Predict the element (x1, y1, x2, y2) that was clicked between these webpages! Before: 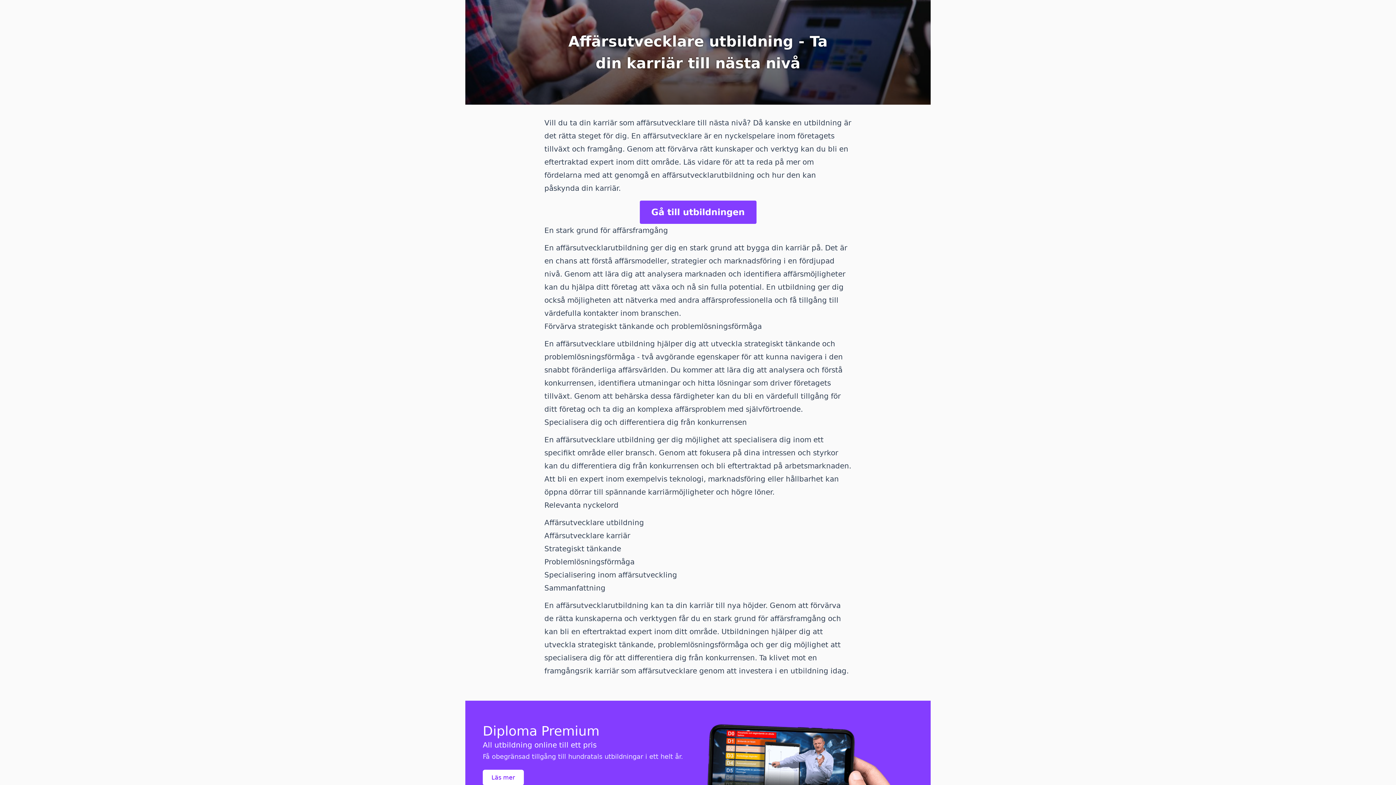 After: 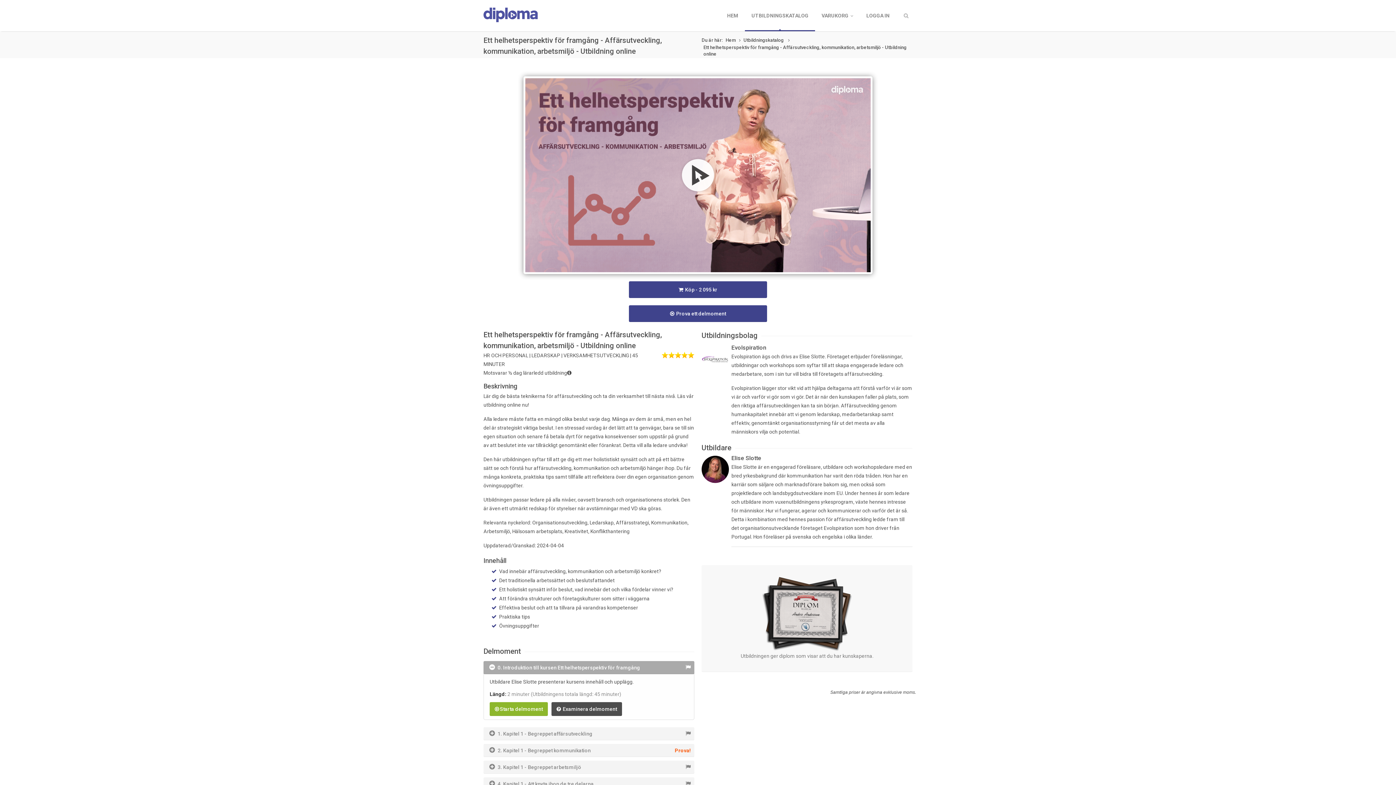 Action: label: Gå till utbildningen bbox: (639, 200, 756, 224)